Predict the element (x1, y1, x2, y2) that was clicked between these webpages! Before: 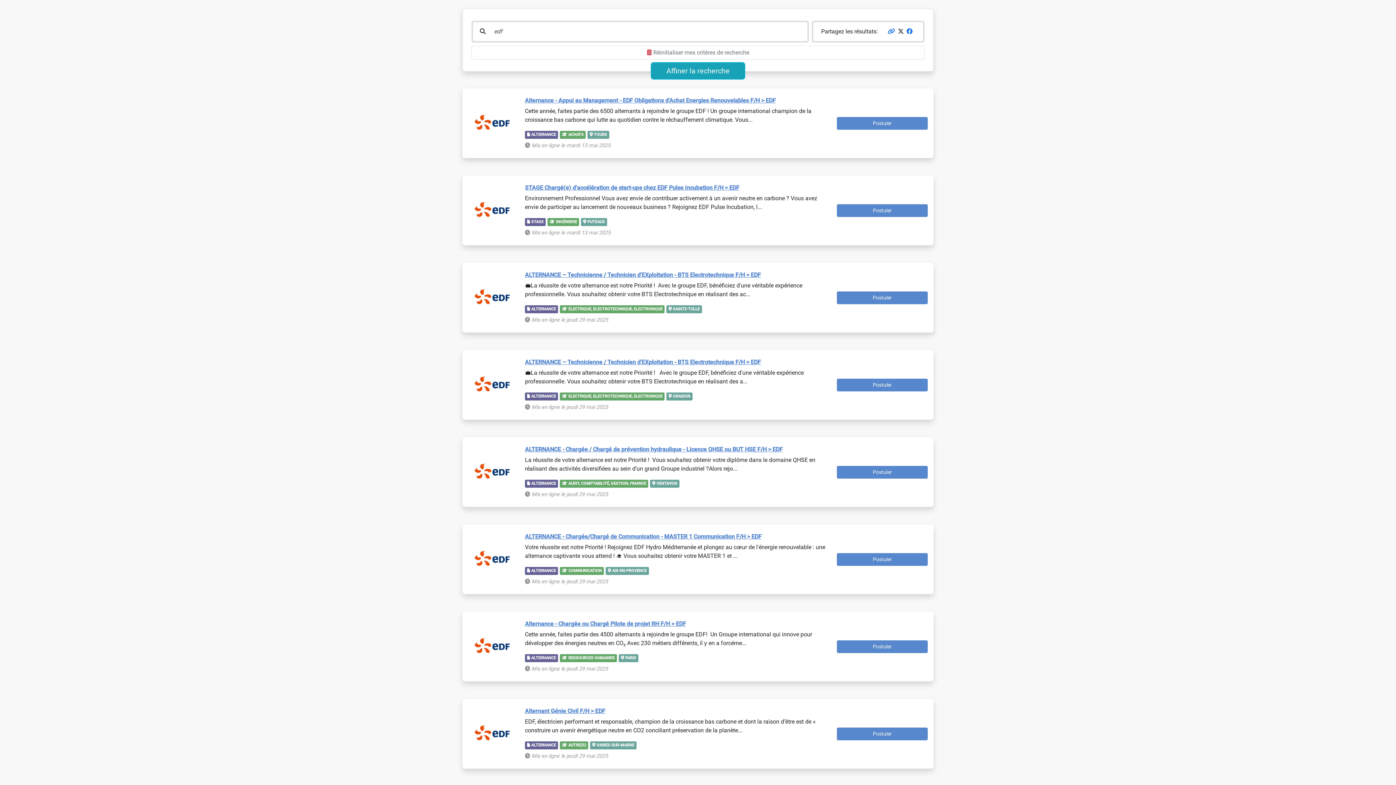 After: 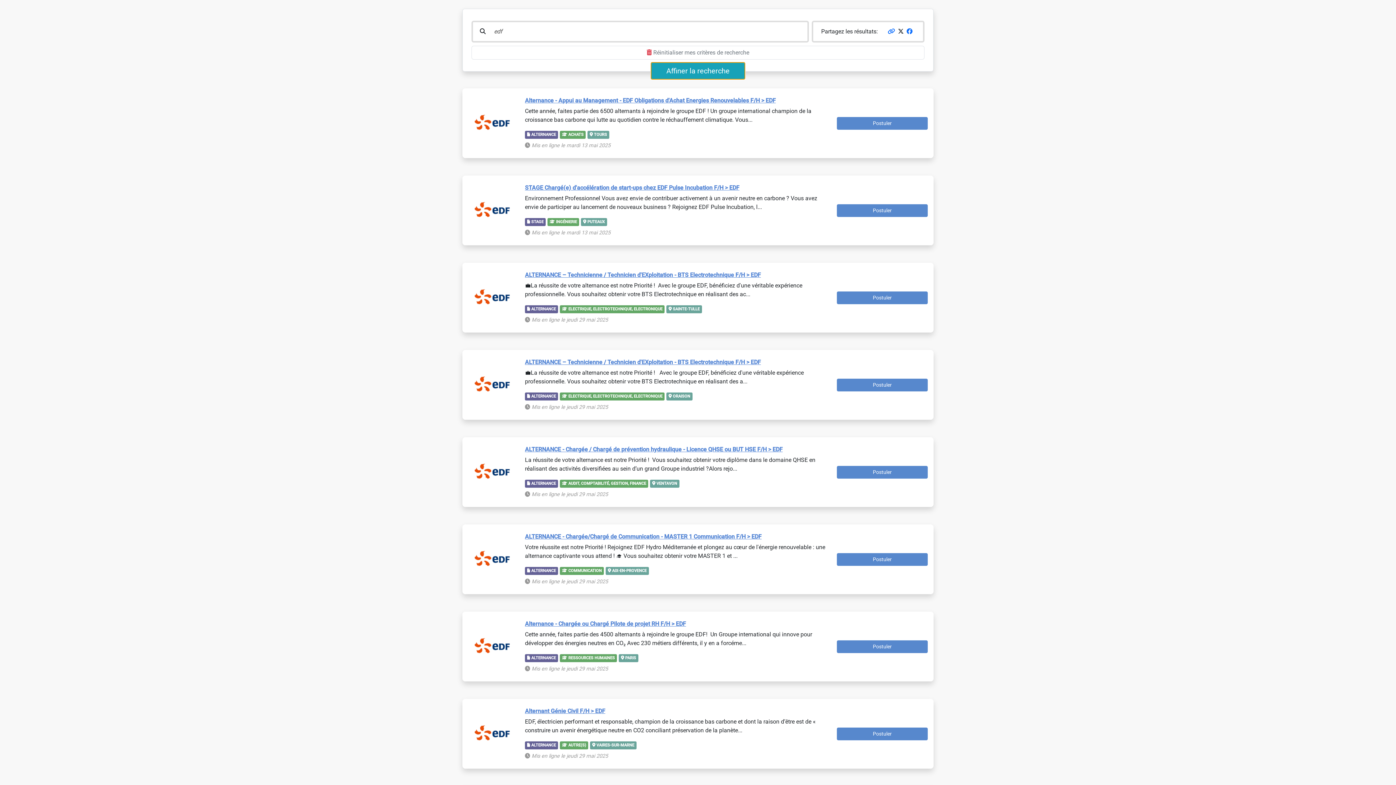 Action: label: Affiner la recherche bbox: (651, 62, 745, 79)